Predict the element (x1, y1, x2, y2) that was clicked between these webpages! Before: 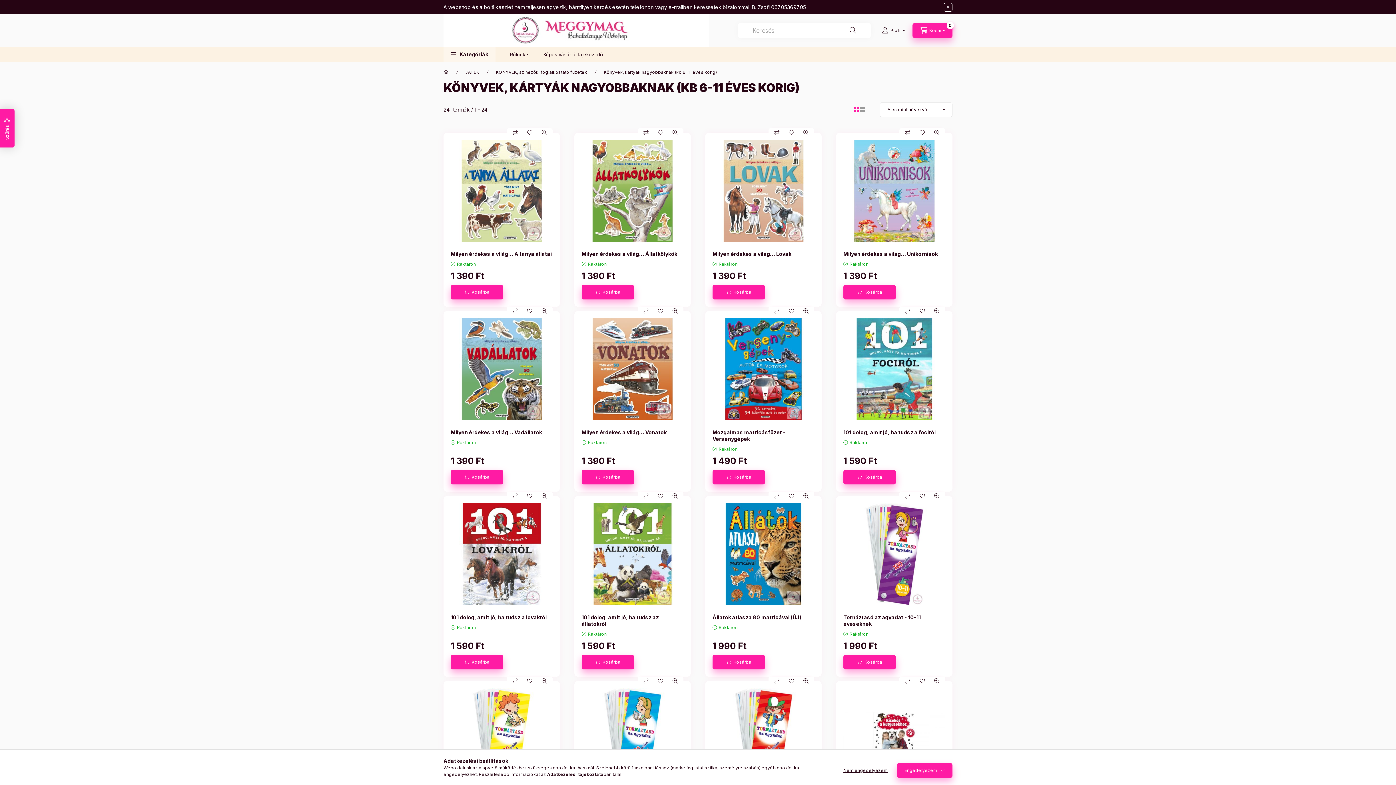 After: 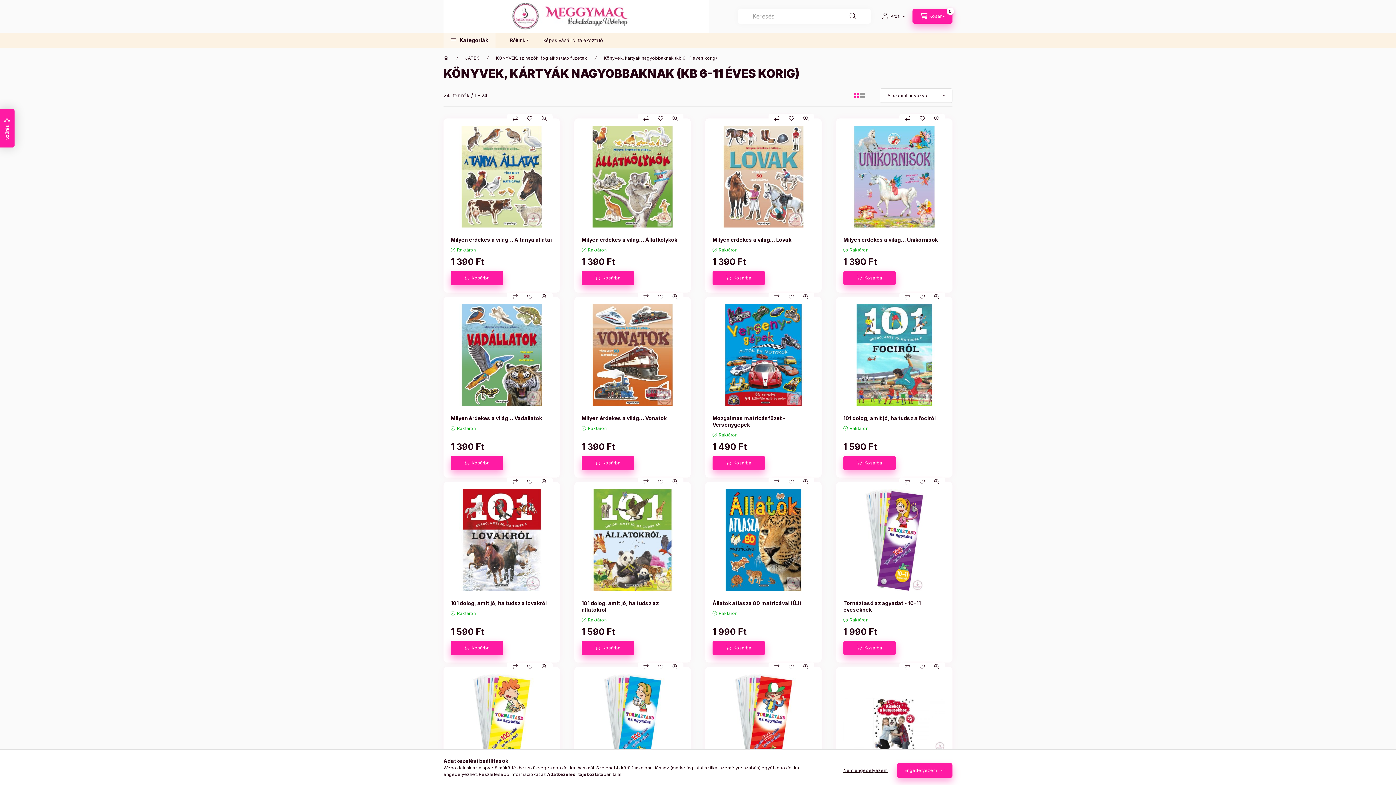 Action: label: Bezár bbox: (944, 2, 952, 11)